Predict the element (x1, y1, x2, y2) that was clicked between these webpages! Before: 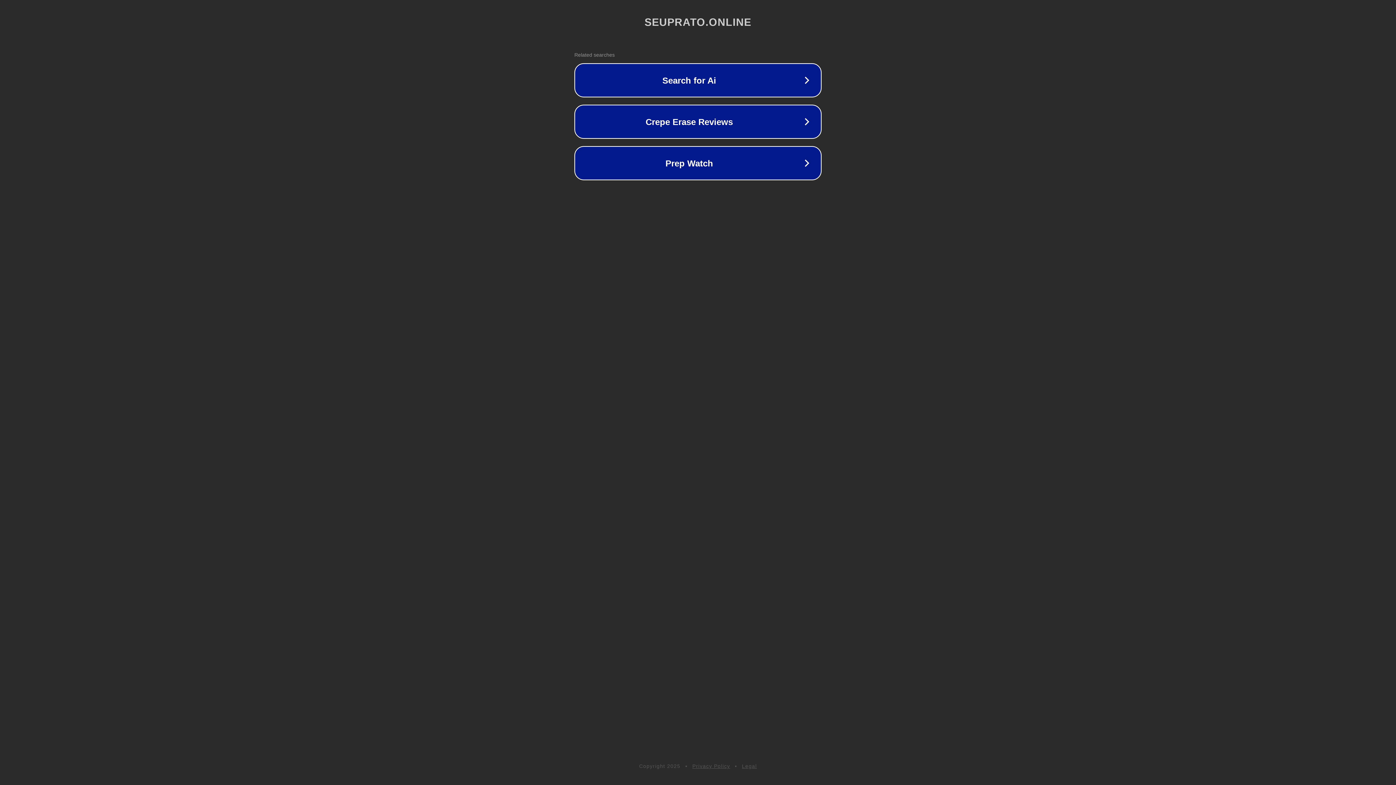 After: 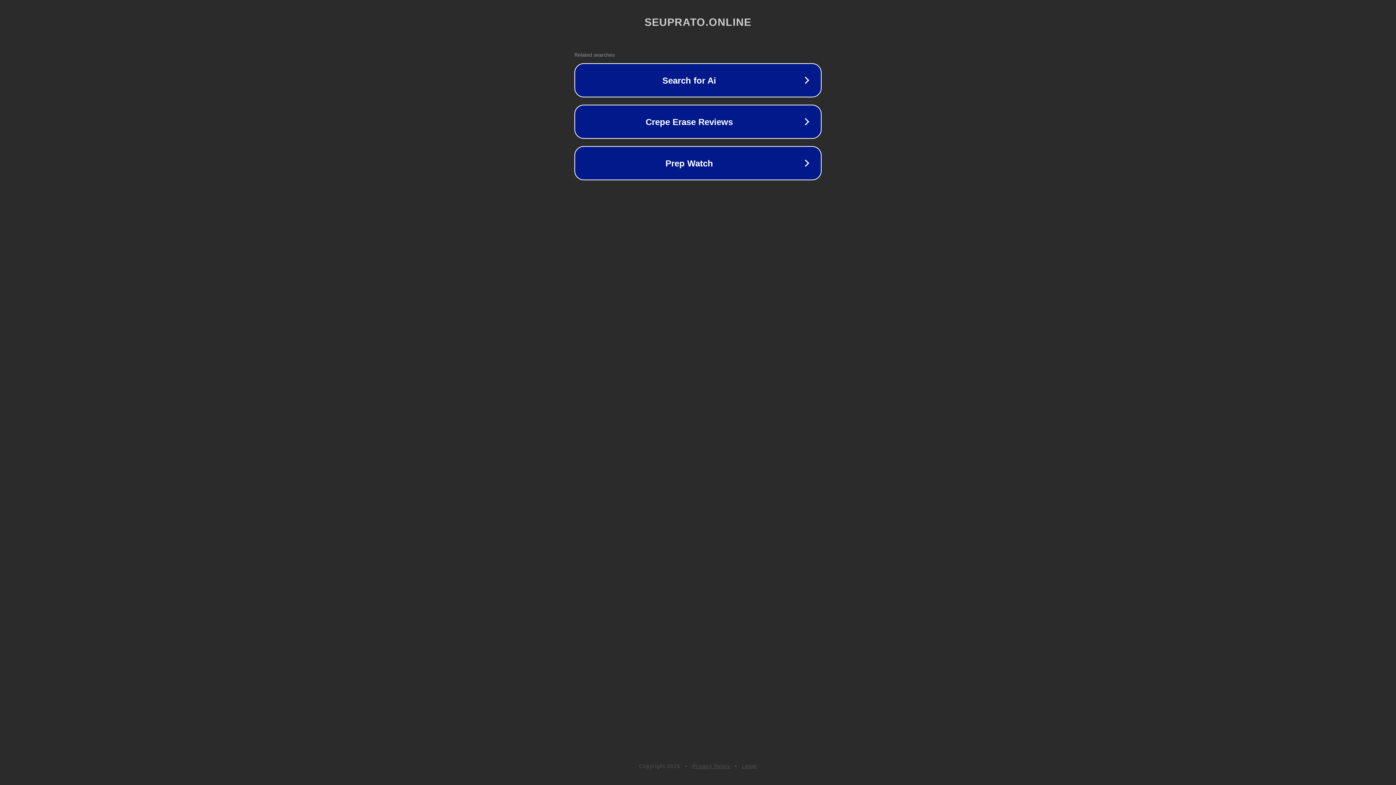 Action: label: Privacy Policy bbox: (692, 763, 730, 769)